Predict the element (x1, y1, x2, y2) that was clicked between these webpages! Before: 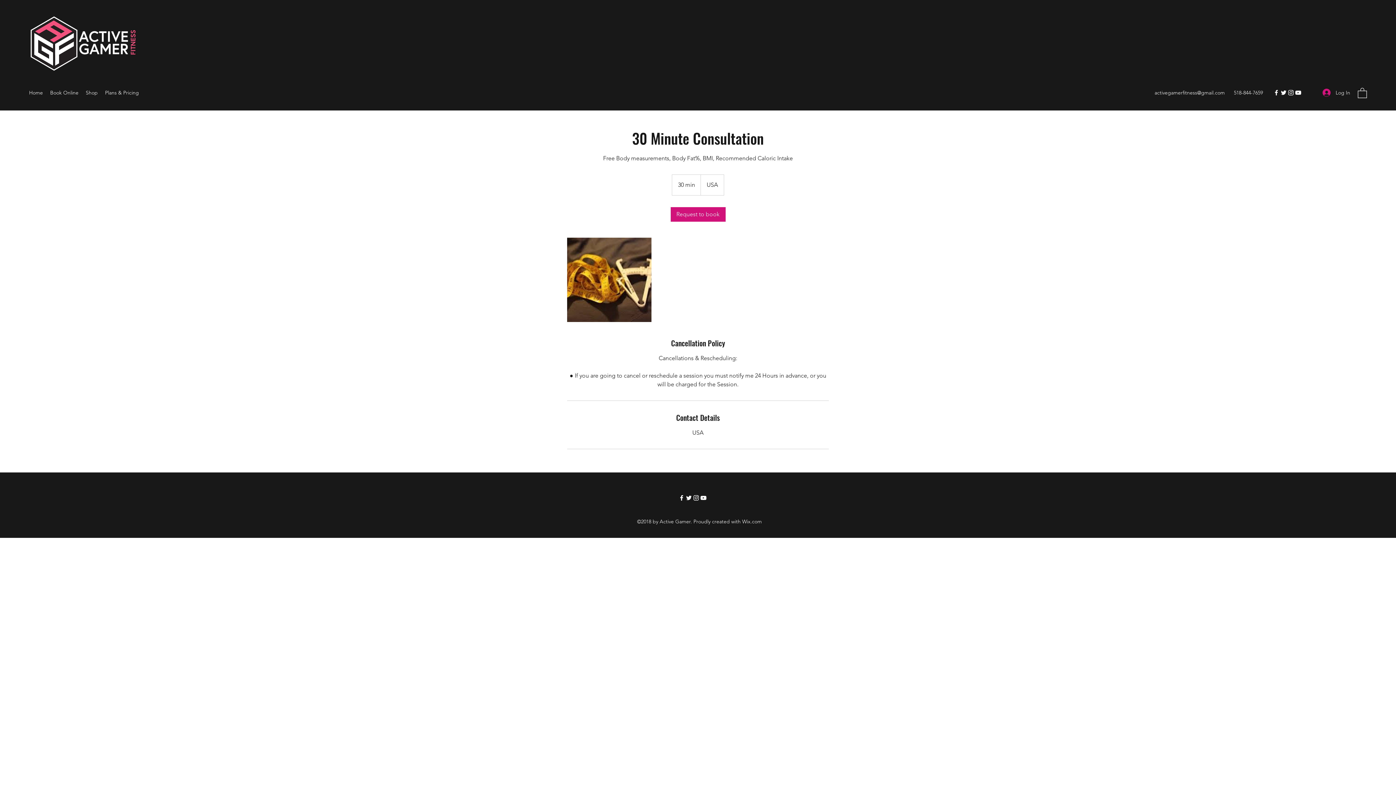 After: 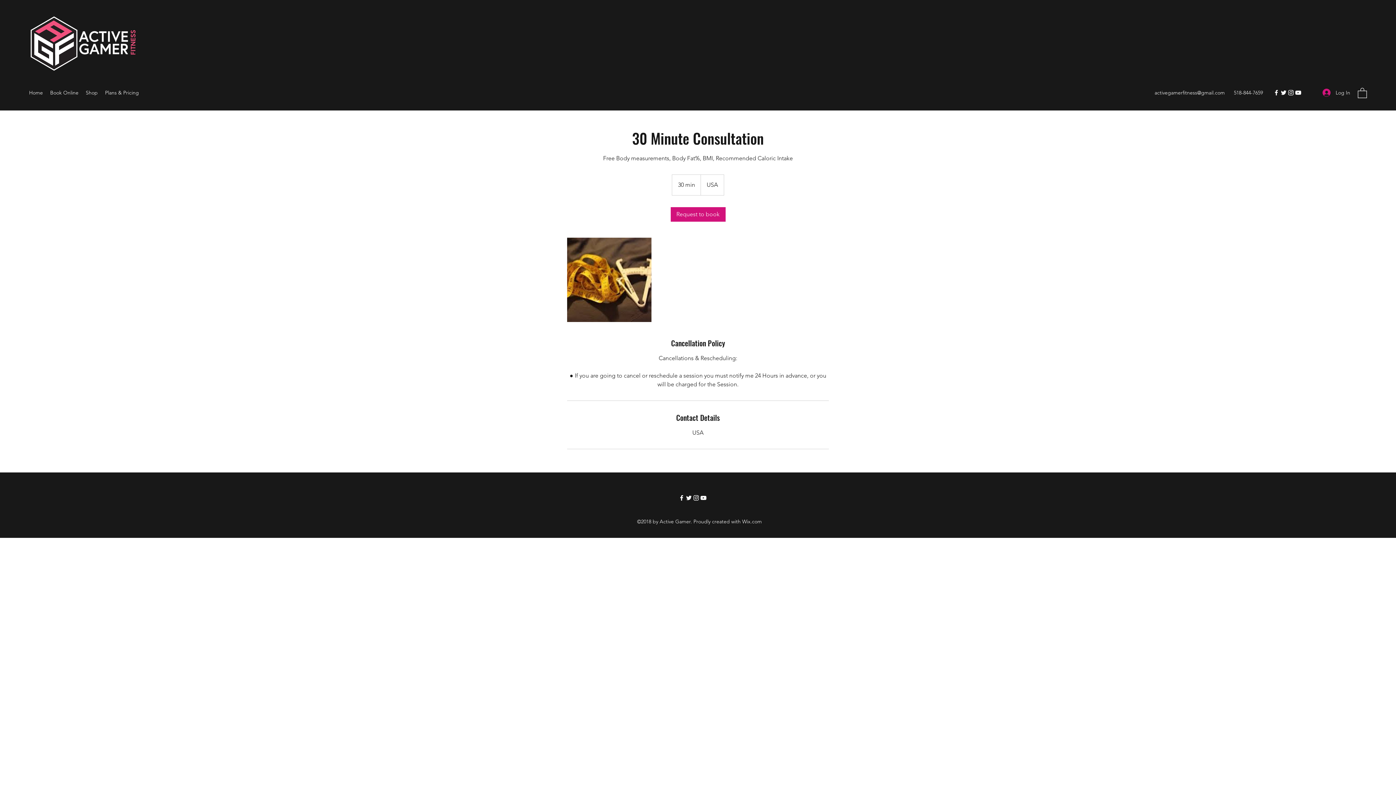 Action: bbox: (700, 494, 707, 501) label: YouTube